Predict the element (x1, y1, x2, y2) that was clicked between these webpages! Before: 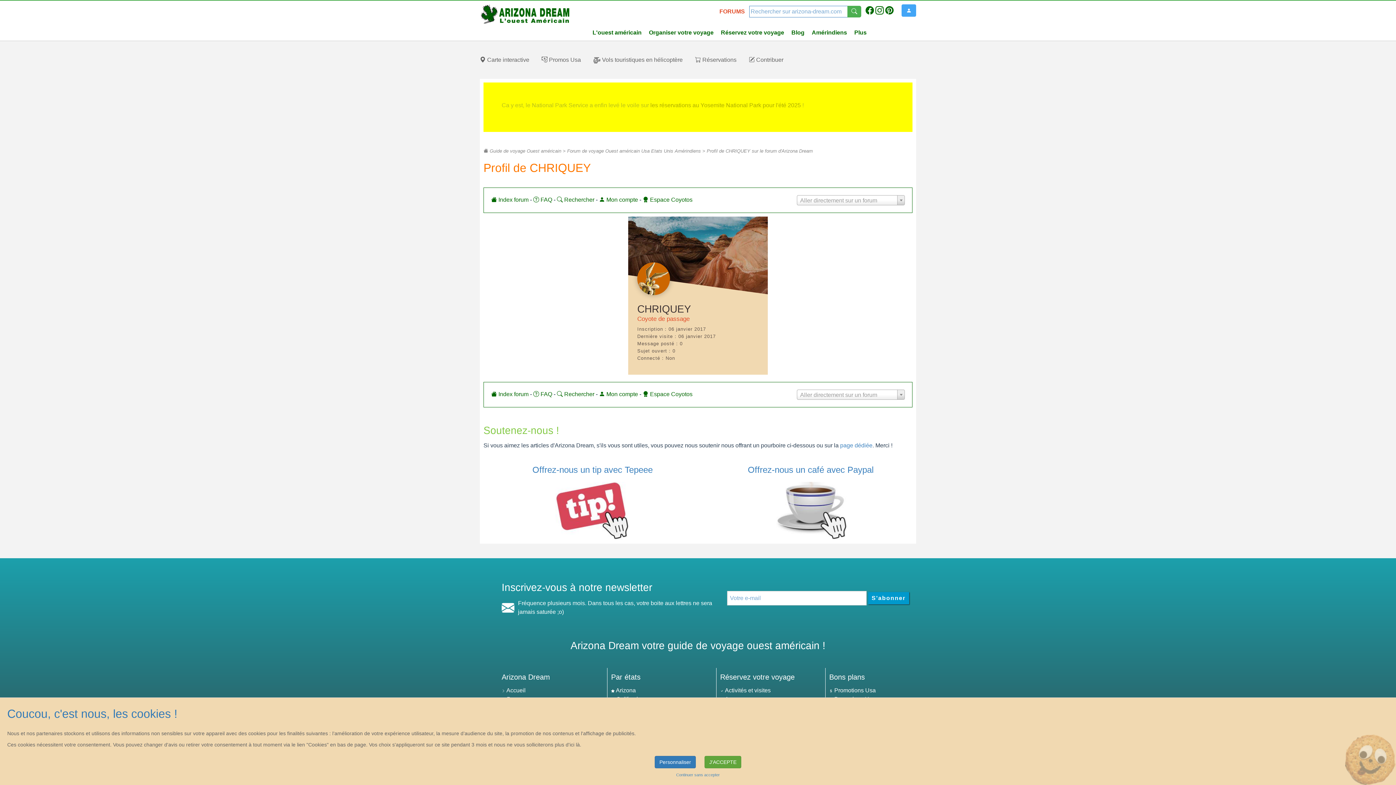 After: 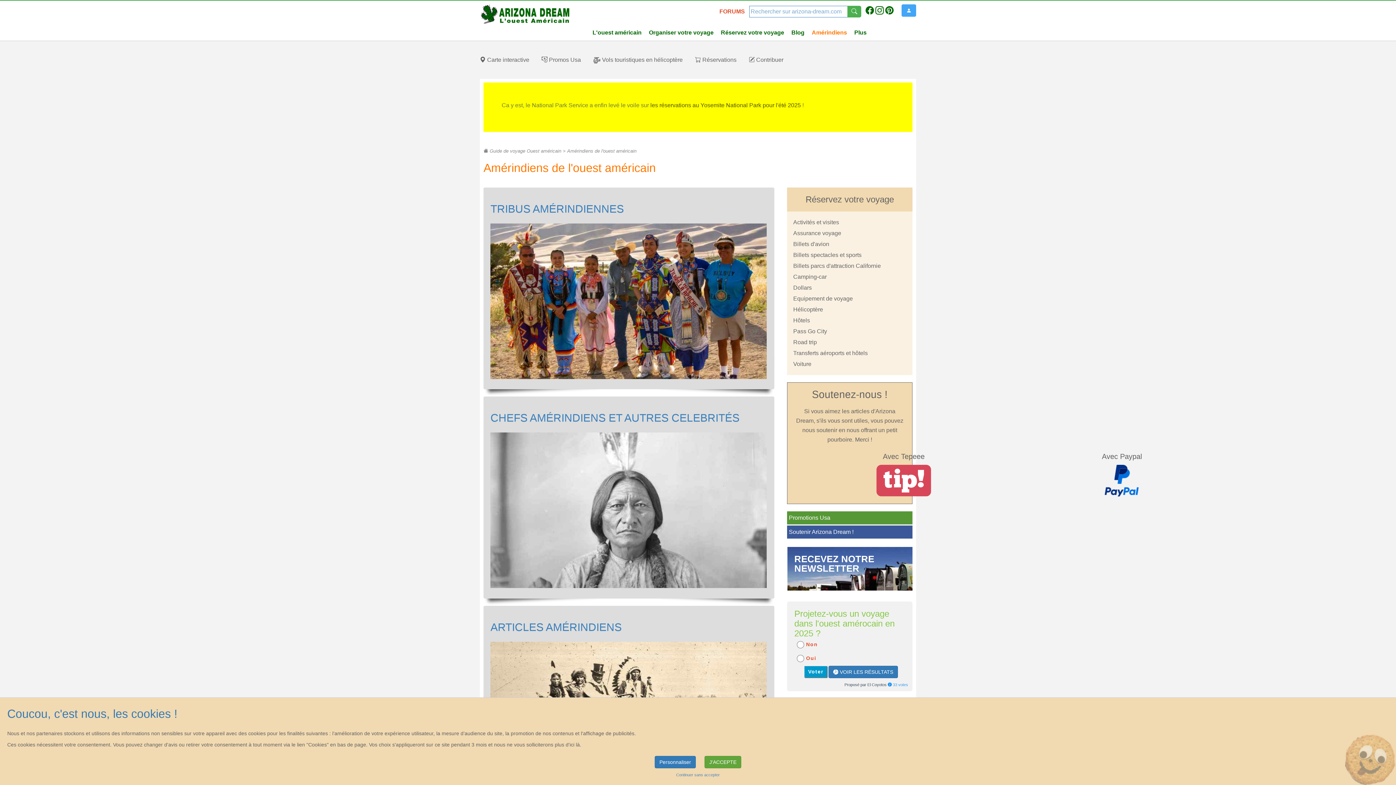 Action: label: Amérindiens bbox: (808, 24, 850, 40)